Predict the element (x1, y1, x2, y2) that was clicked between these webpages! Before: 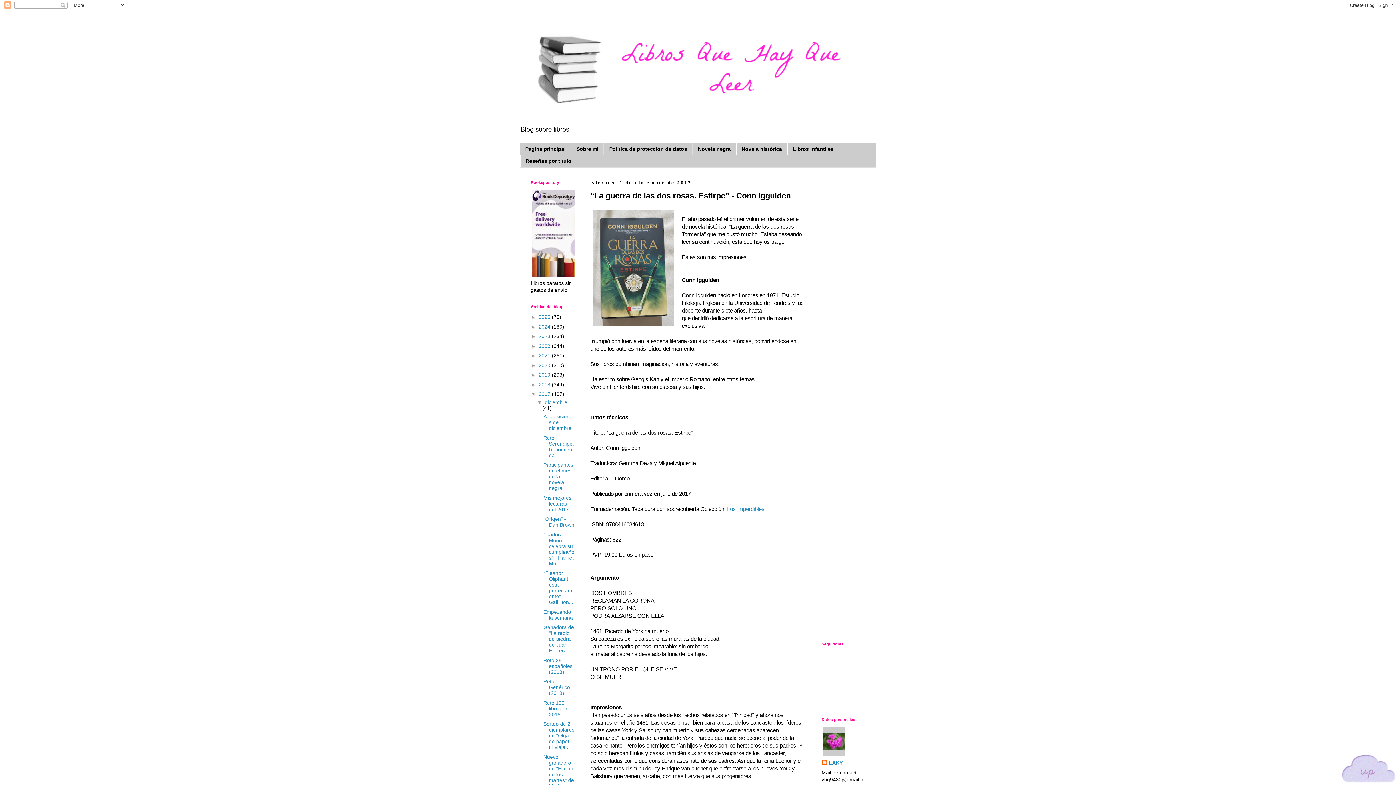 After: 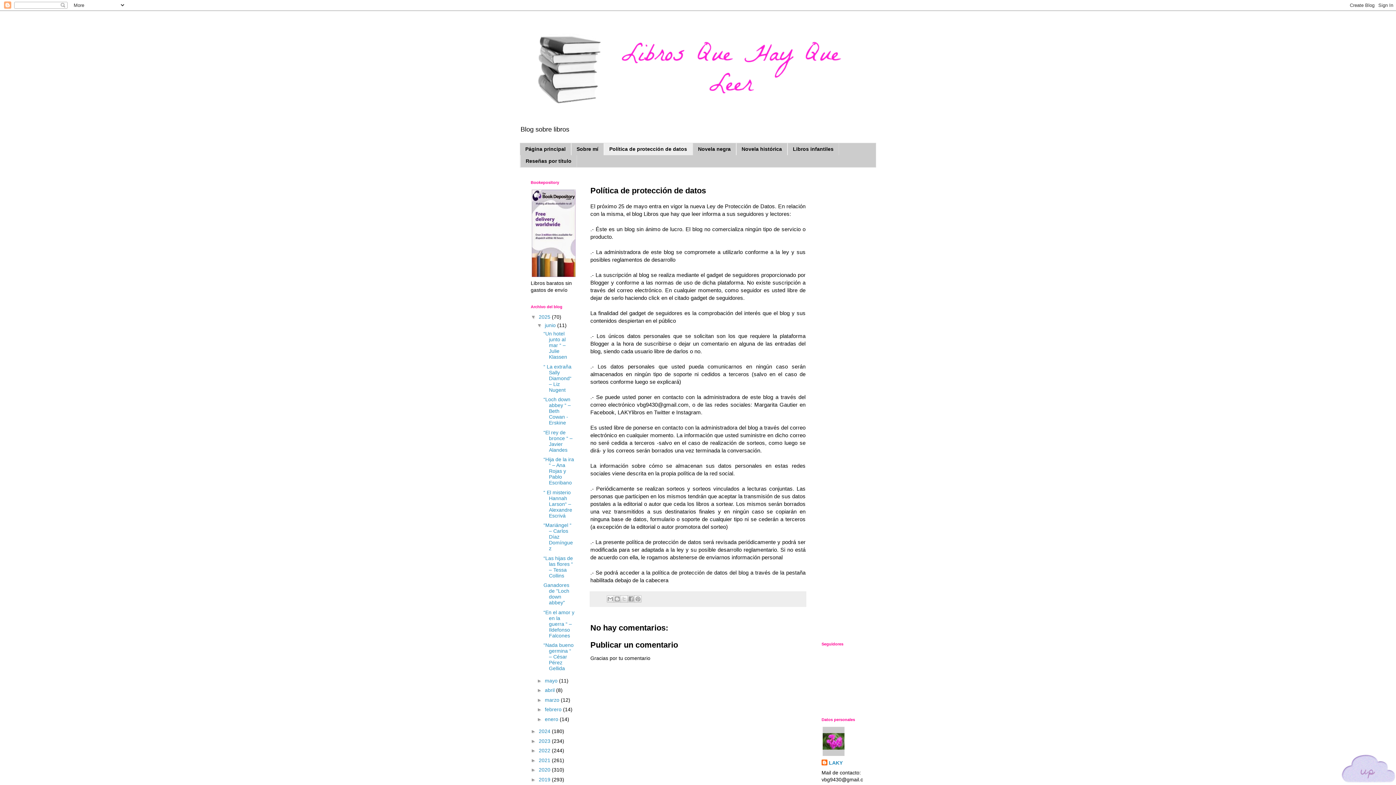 Action: label: Política de protección de datos bbox: (604, 143, 692, 155)